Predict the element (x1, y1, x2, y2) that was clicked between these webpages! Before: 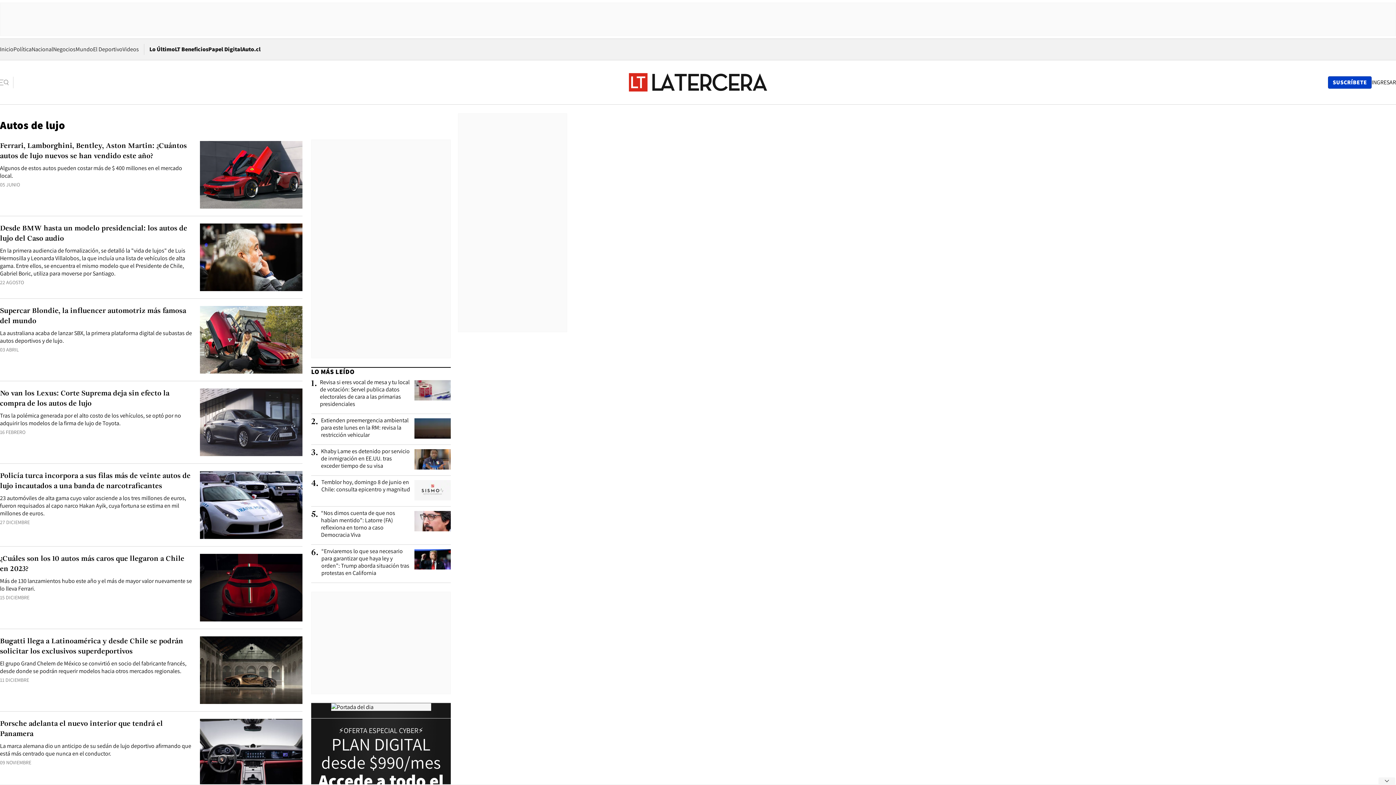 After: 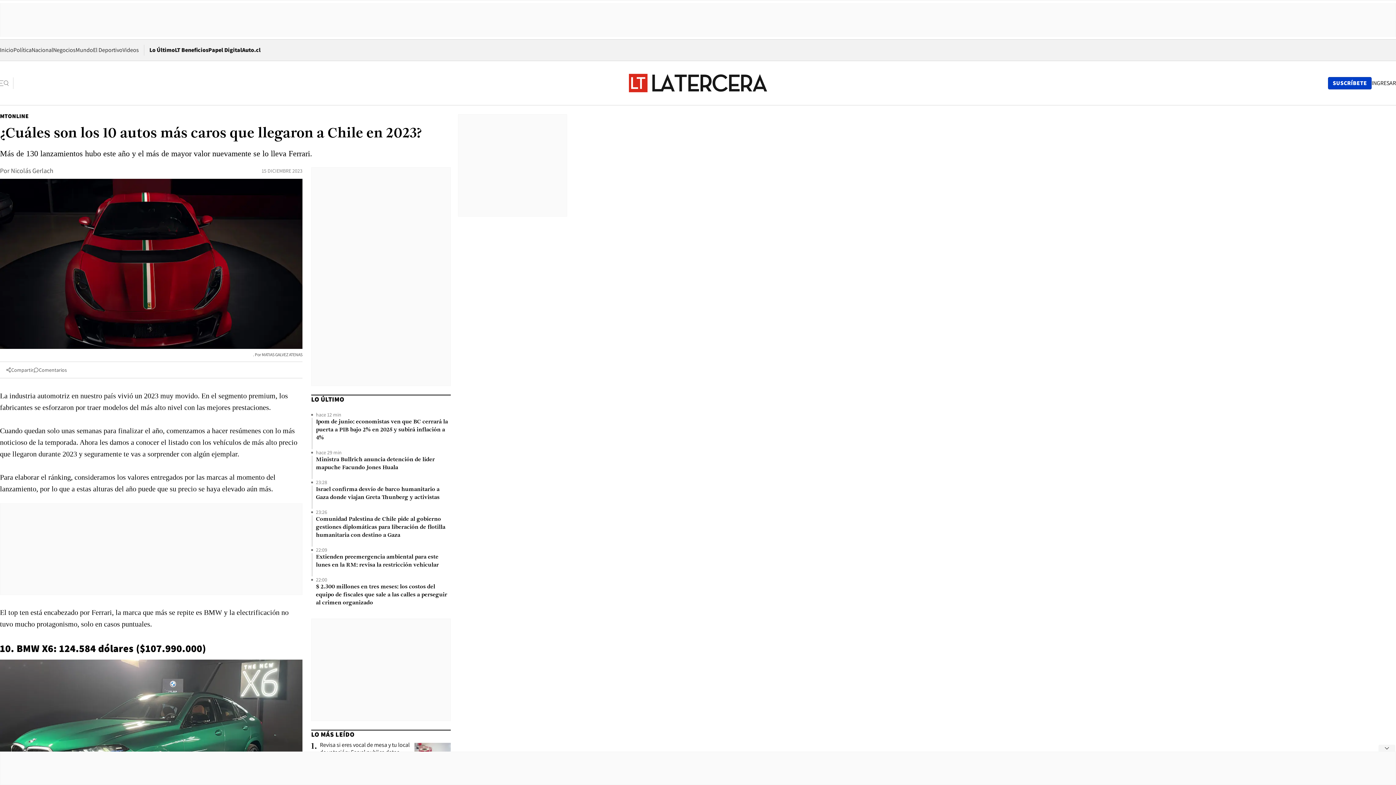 Action: bbox: (200, 554, 302, 621) label: ¿Cuáles son los 10 autos más caros que llegaron a Chile en 2023?